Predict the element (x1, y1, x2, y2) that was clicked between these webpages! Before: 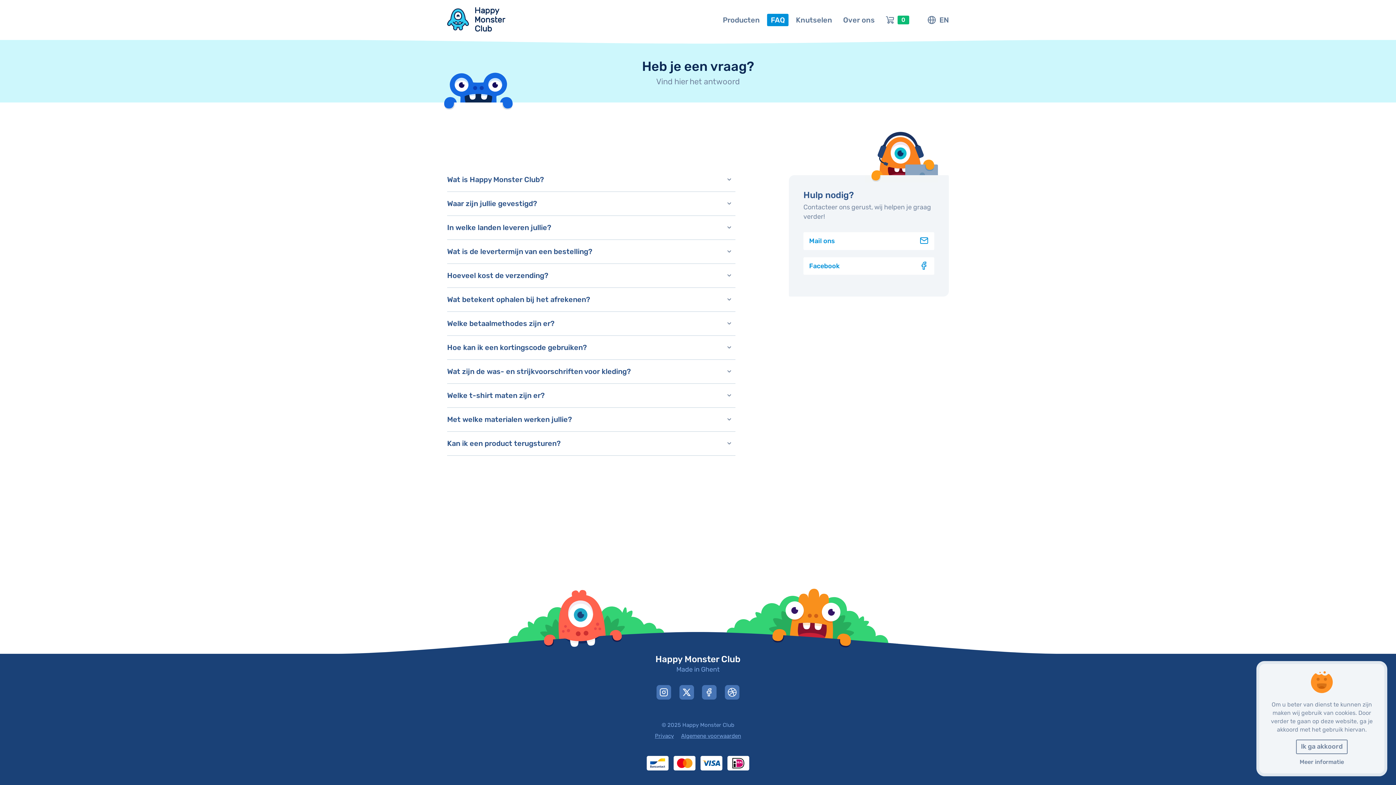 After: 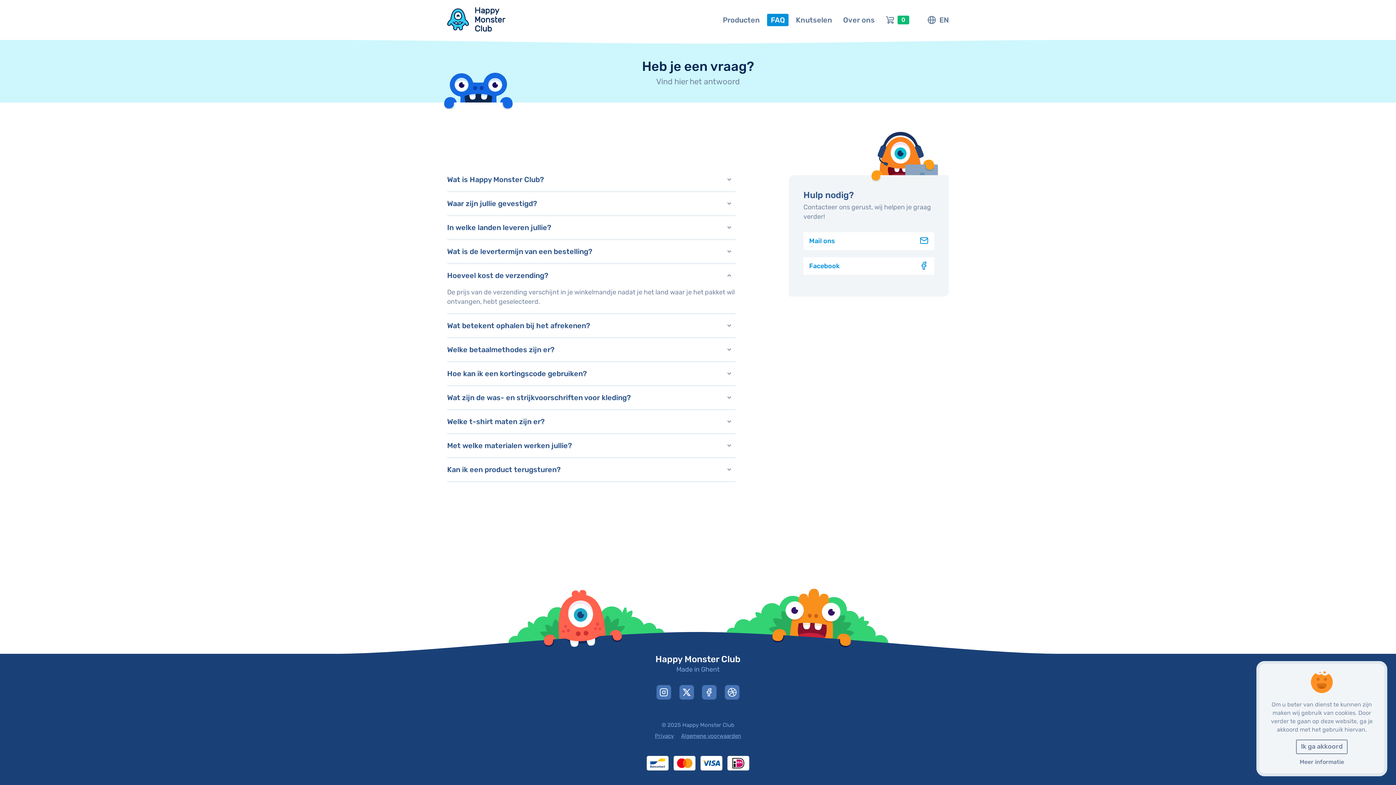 Action: label: Hoeveel kost de verzending? bbox: (447, 264, 735, 287)